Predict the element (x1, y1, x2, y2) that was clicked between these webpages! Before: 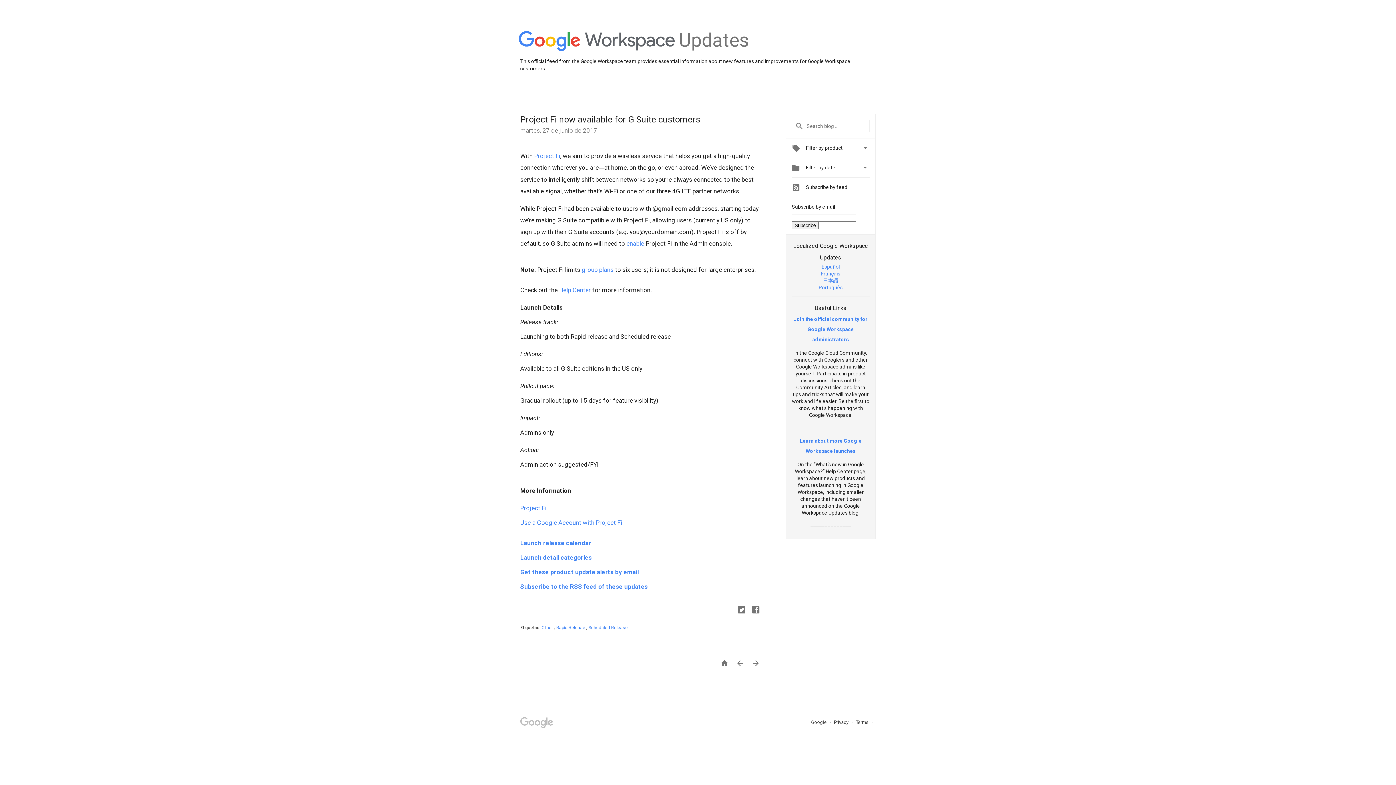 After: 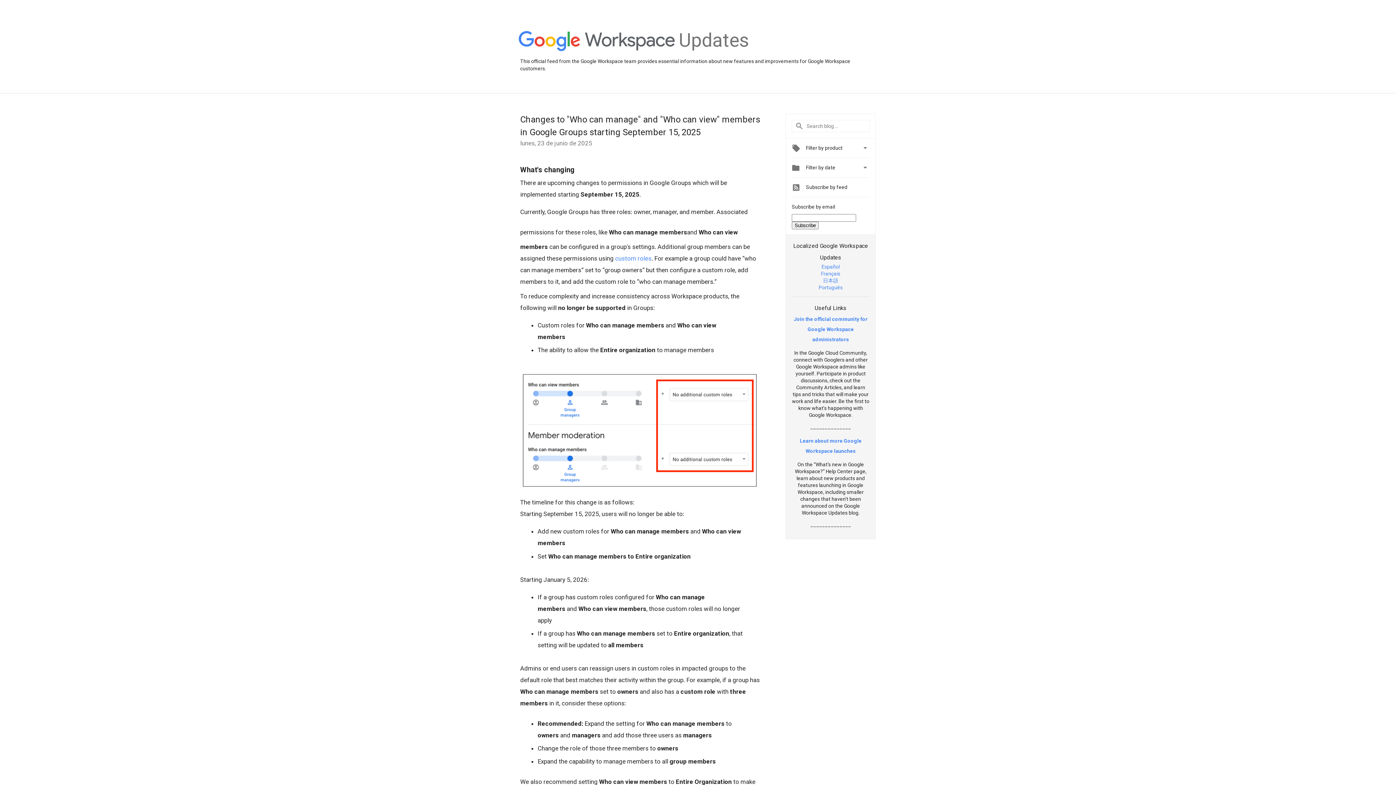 Action: bbox: (518, 31, 675, 52)